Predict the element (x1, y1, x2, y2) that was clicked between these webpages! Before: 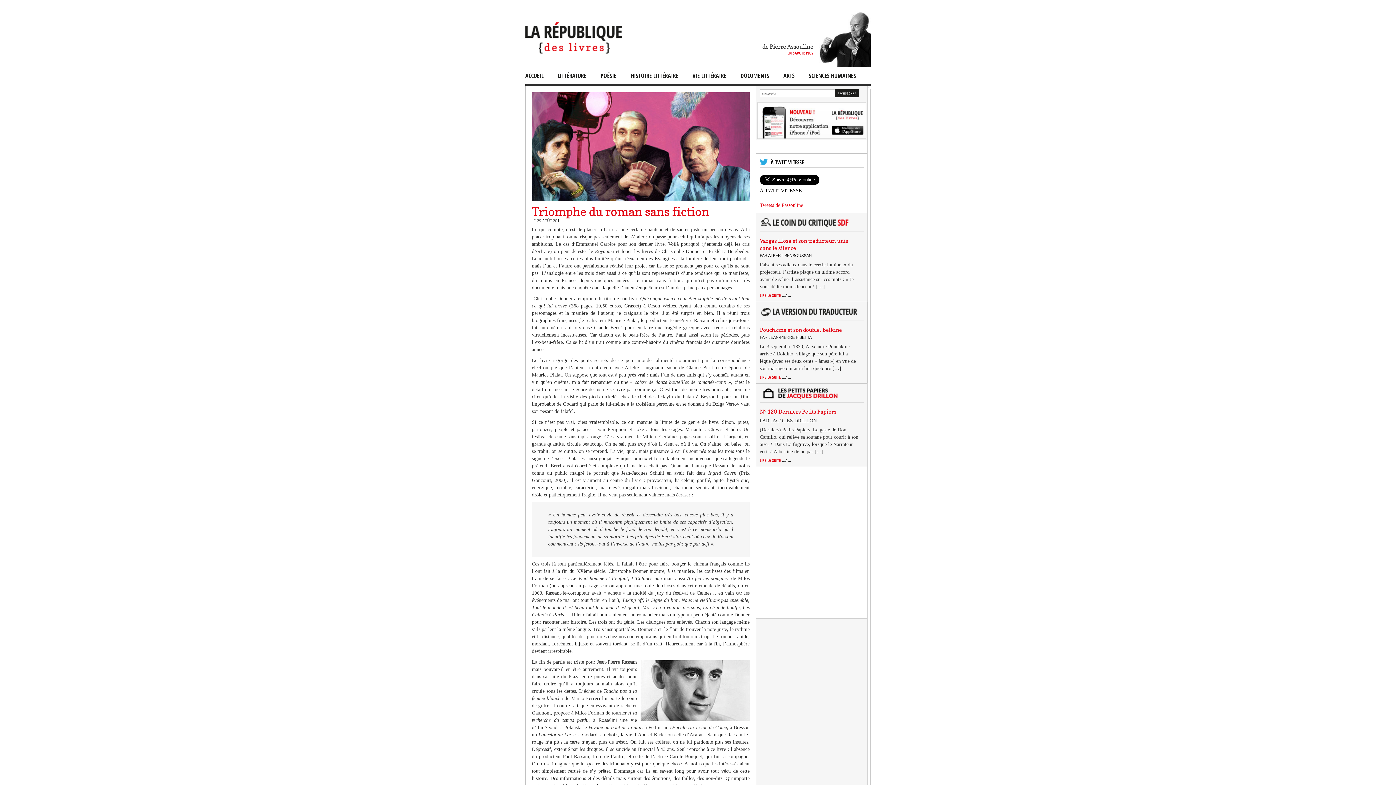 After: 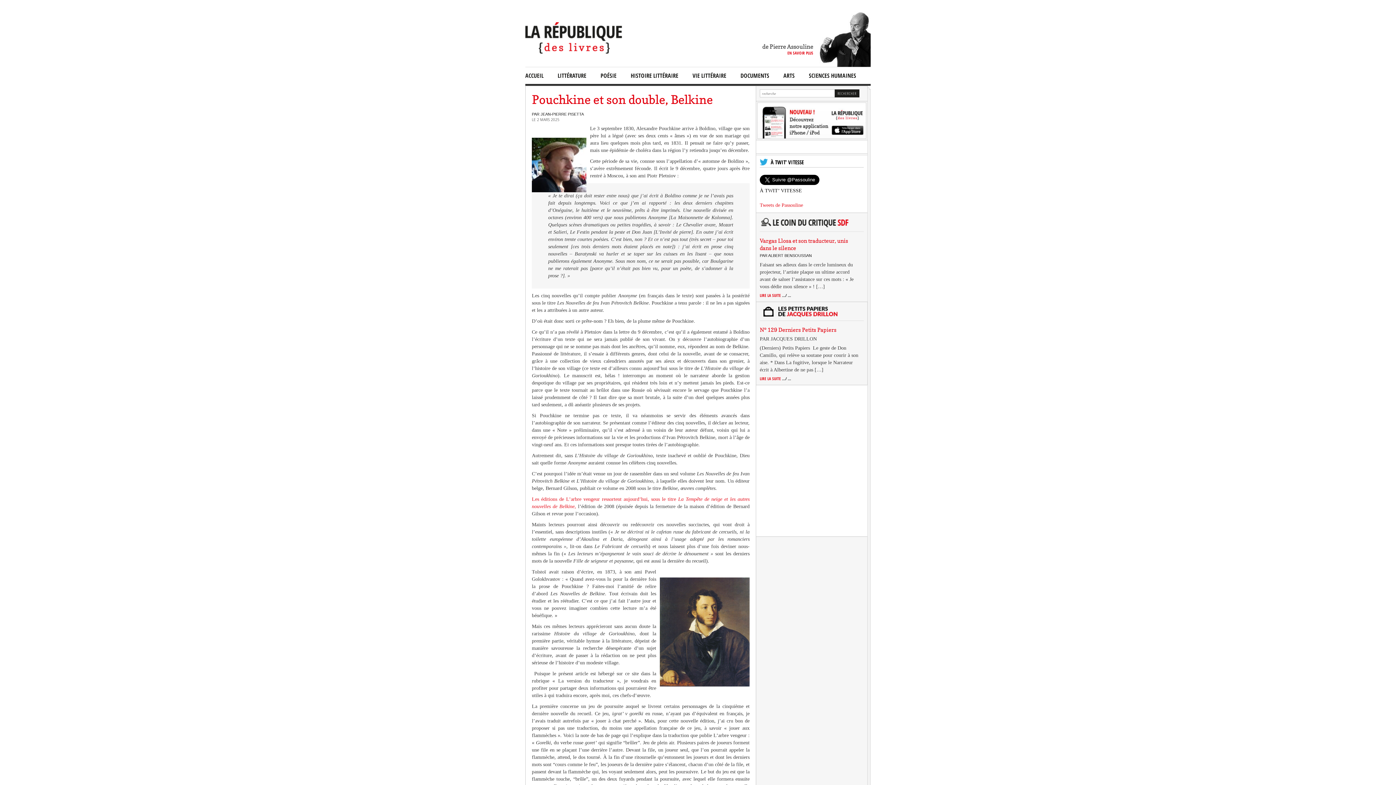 Action: bbox: (760, 326, 842, 333) label: Pouchkine et son double, Belkine